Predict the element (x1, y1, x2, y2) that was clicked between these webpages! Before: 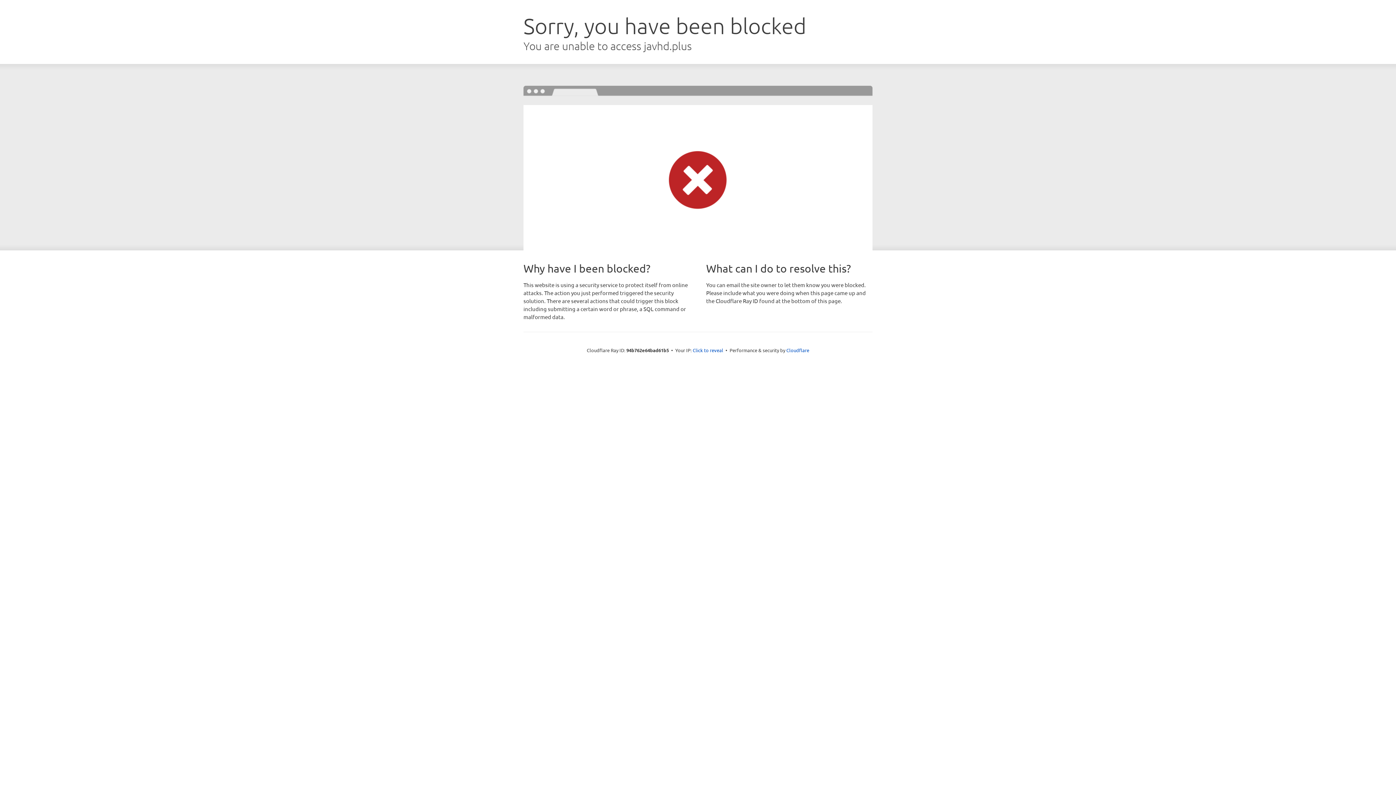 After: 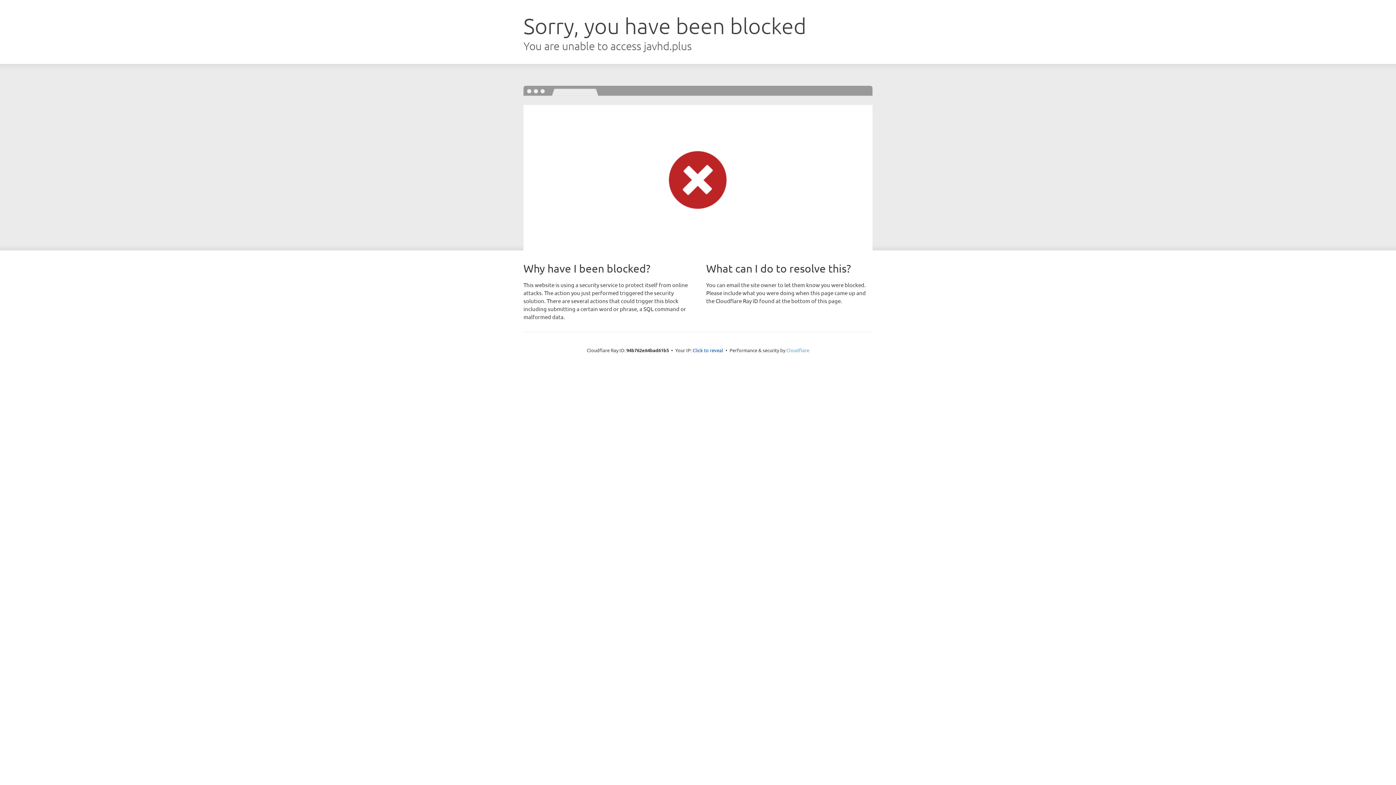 Action: bbox: (786, 347, 809, 353) label: Cloudflare